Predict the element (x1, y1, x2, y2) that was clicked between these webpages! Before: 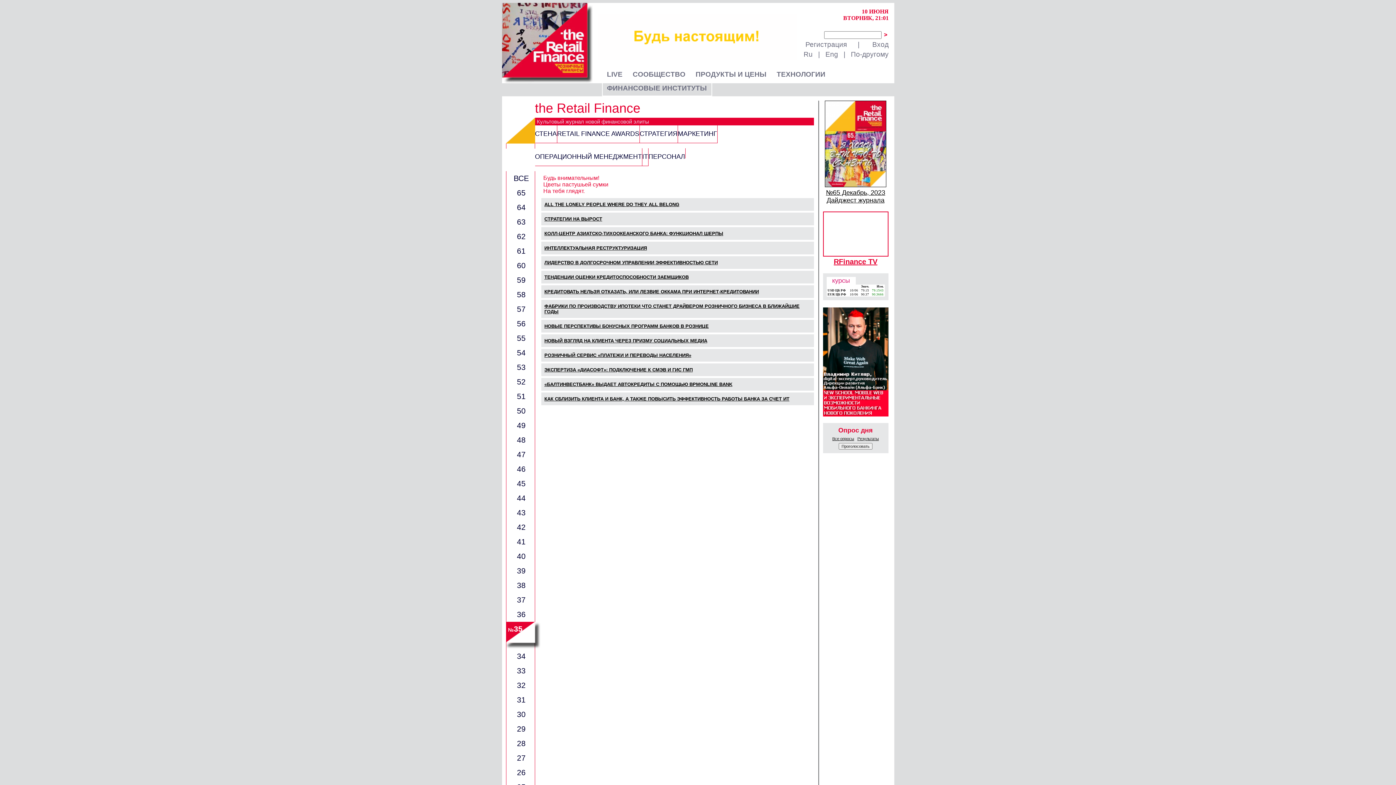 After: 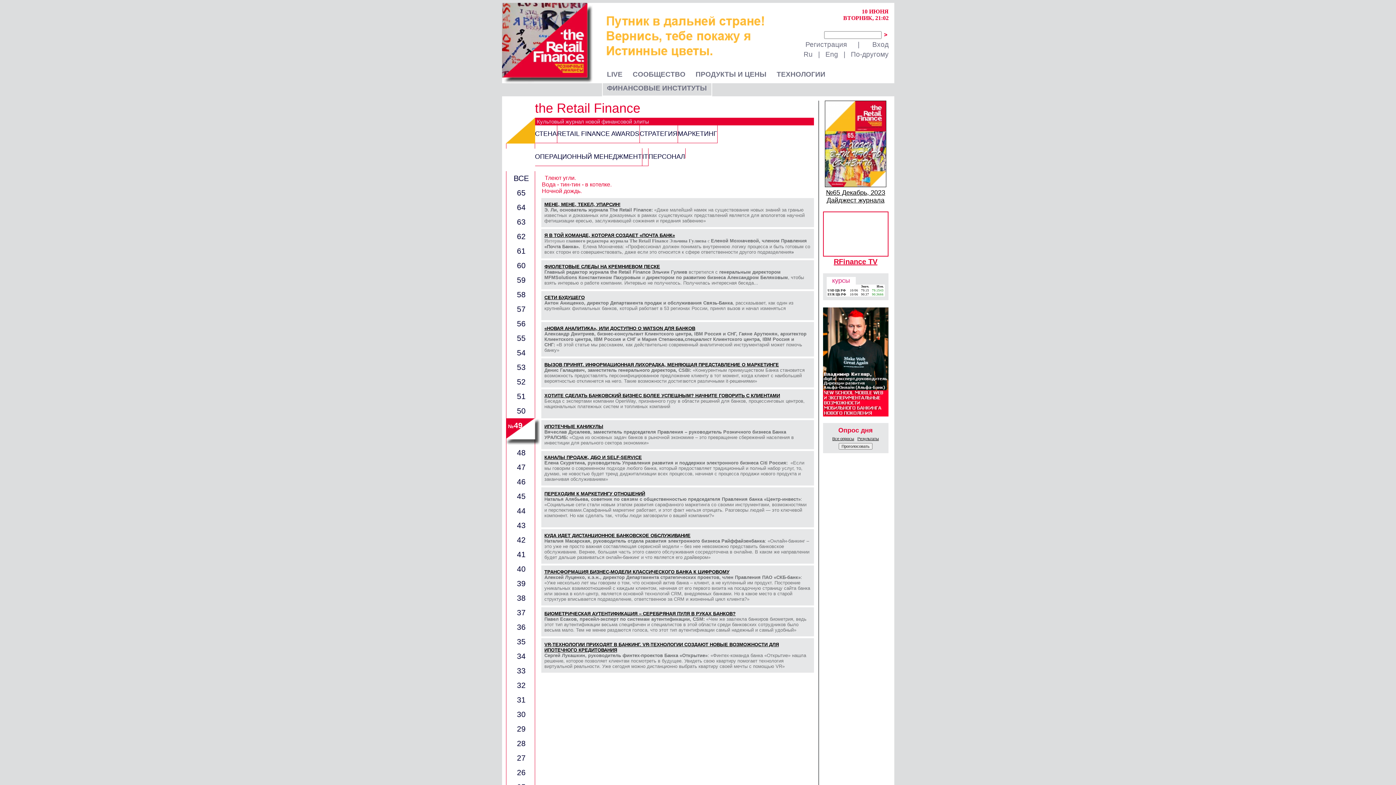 Action: label: 49 bbox: (517, 421, 525, 429)